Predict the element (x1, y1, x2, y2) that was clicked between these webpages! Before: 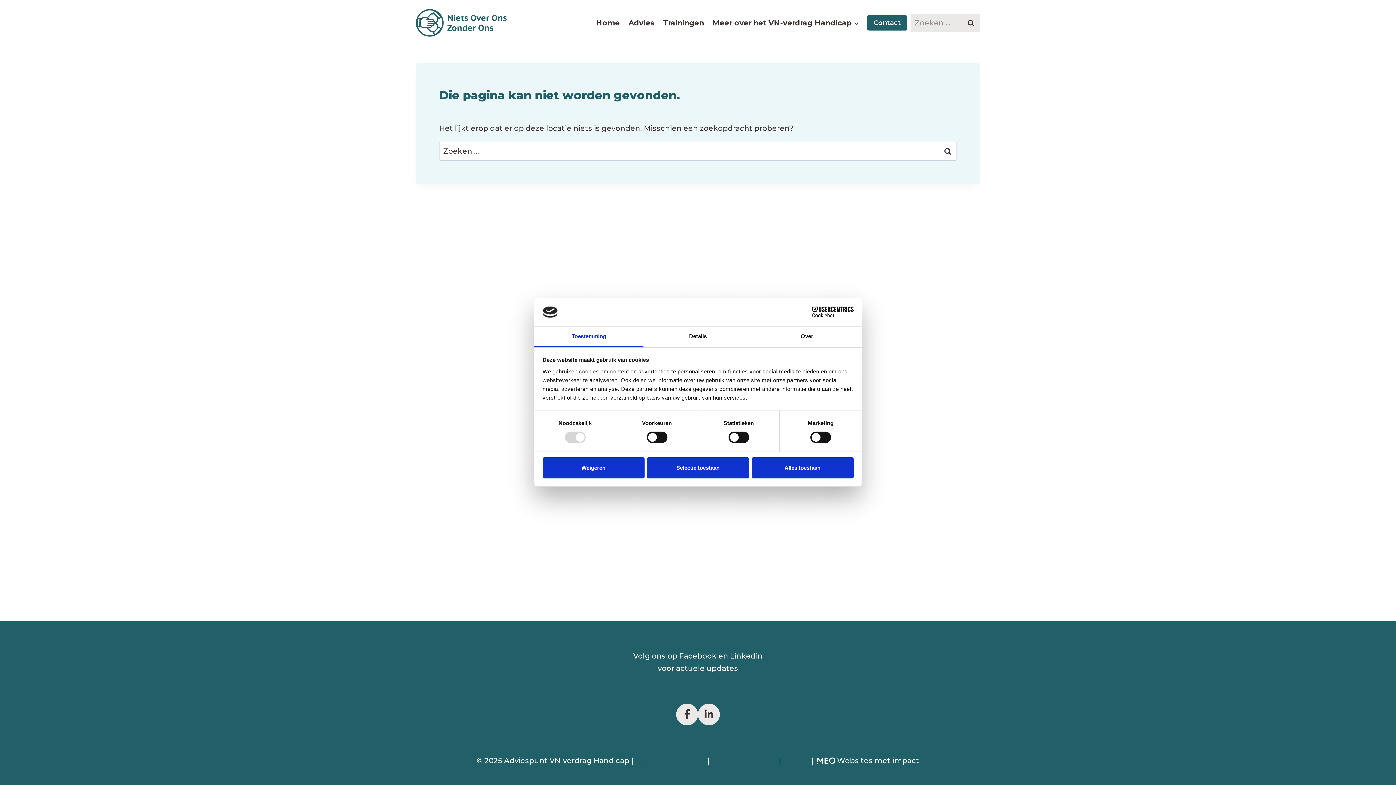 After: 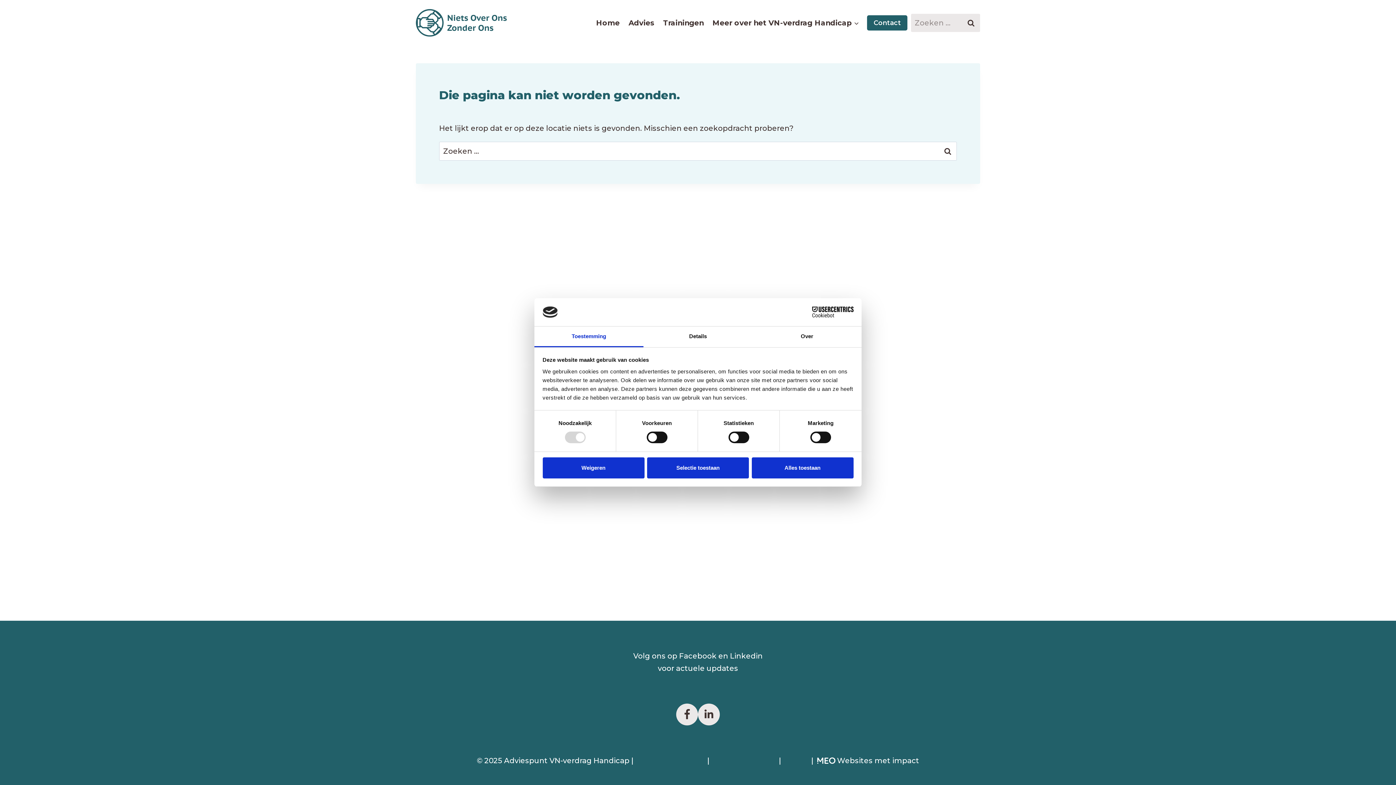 Action: bbox: (534, 326, 643, 347) label: Toestemming